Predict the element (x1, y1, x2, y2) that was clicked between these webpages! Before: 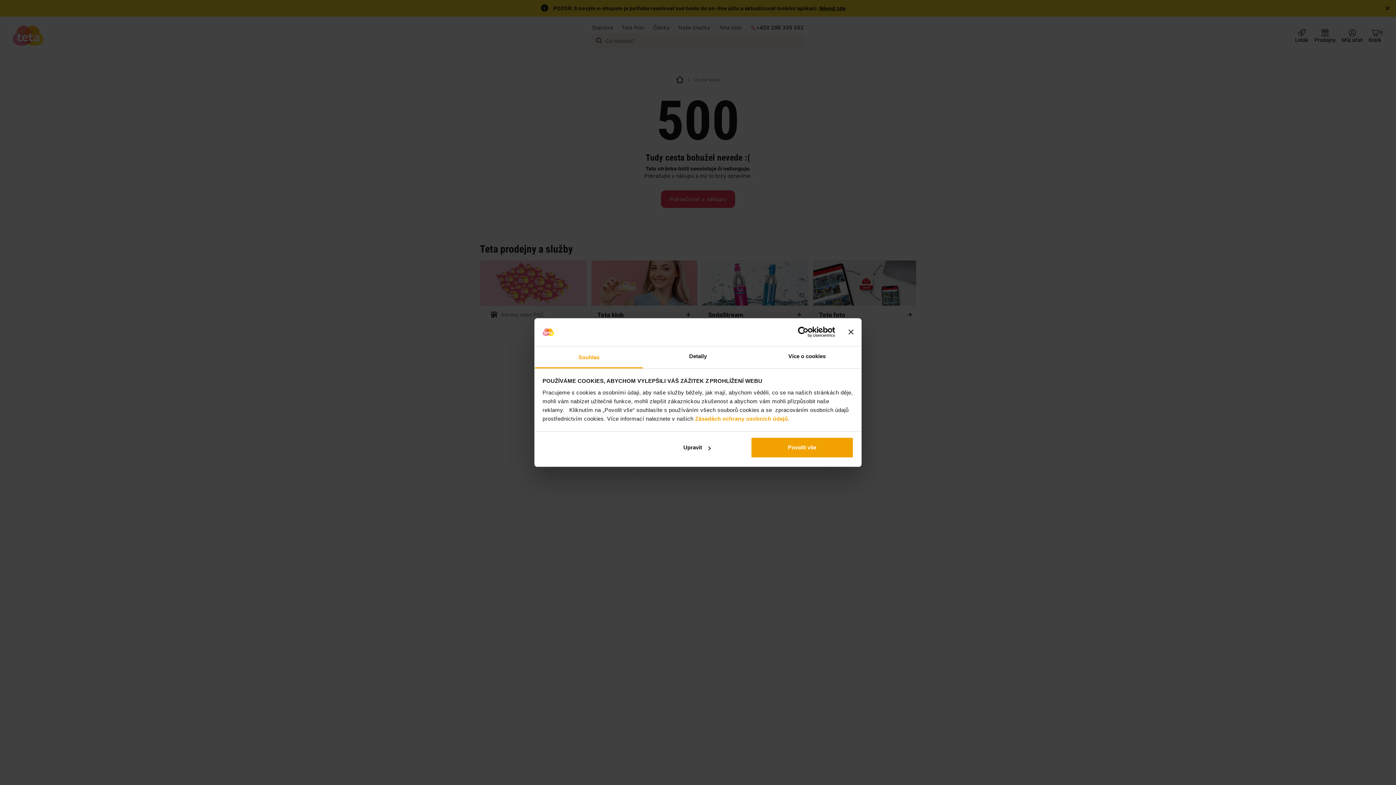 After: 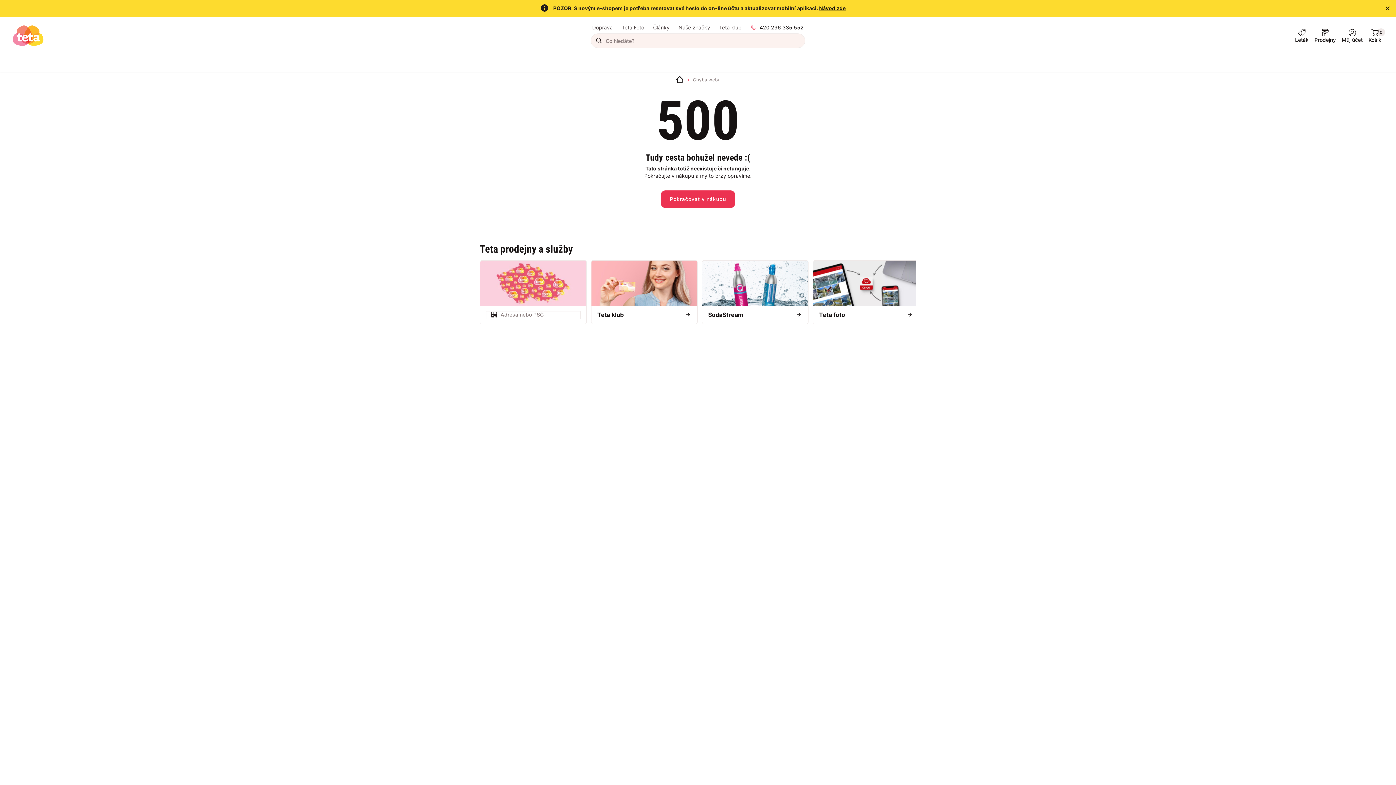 Action: bbox: (848, 329, 853, 334) label: Zavřít banner